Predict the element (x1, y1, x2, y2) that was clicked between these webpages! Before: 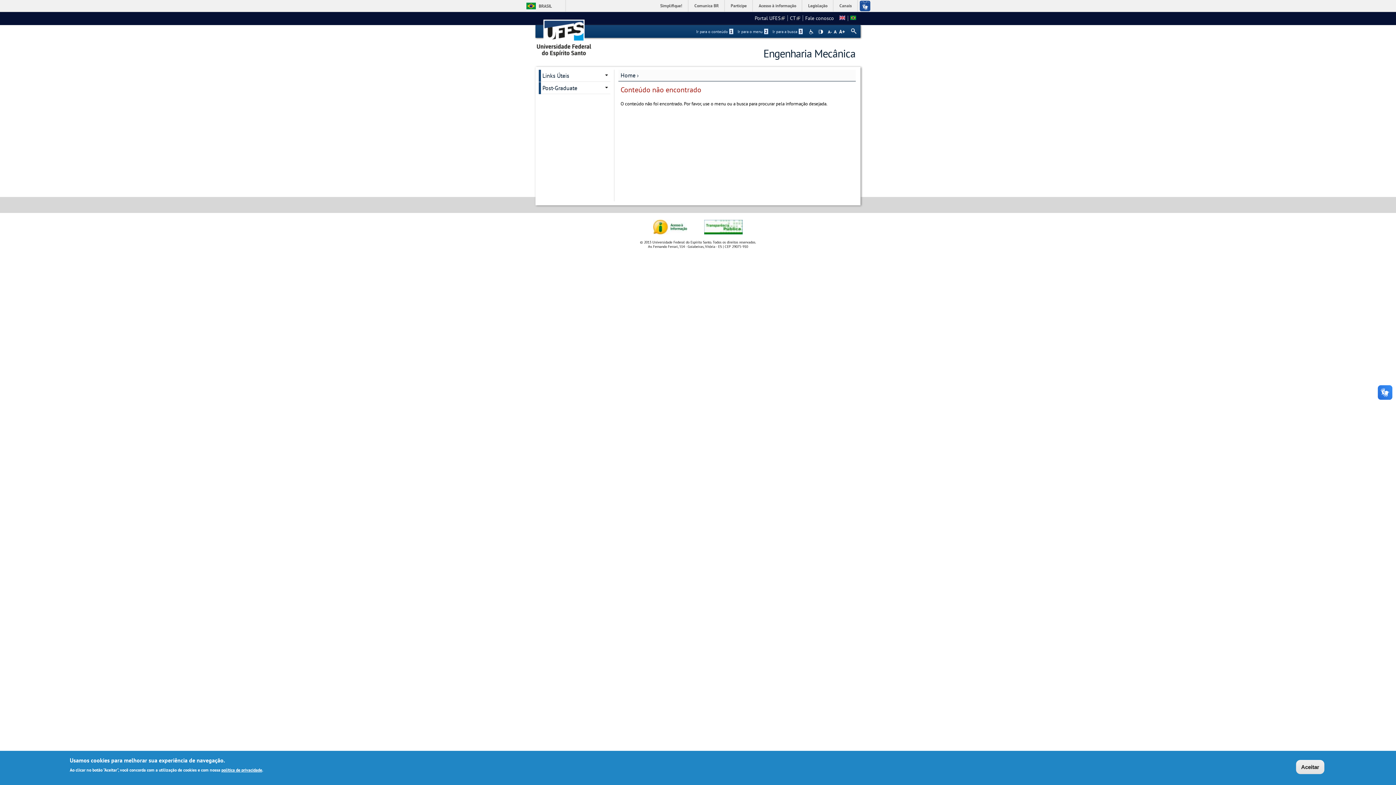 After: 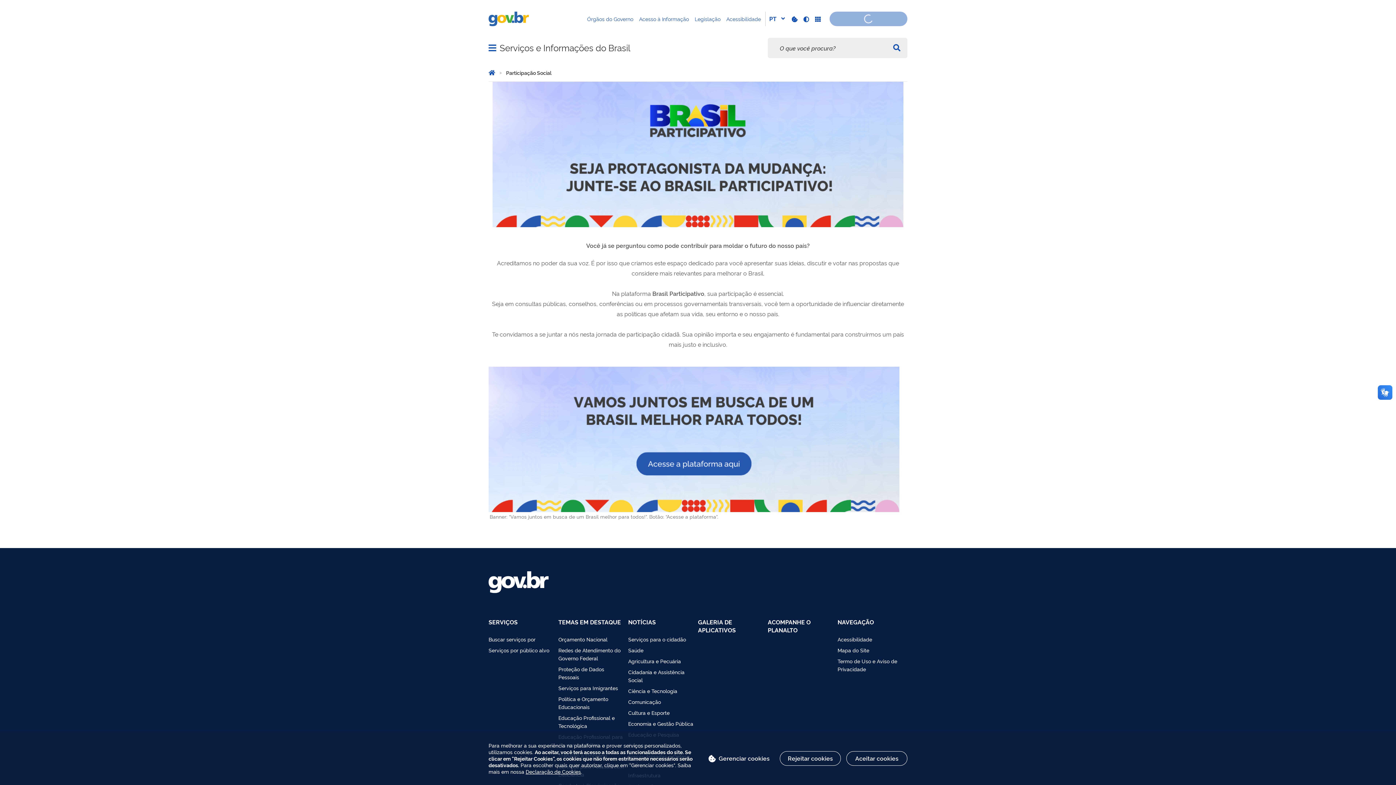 Action: label: Participe bbox: (726, 0, 752, 11)